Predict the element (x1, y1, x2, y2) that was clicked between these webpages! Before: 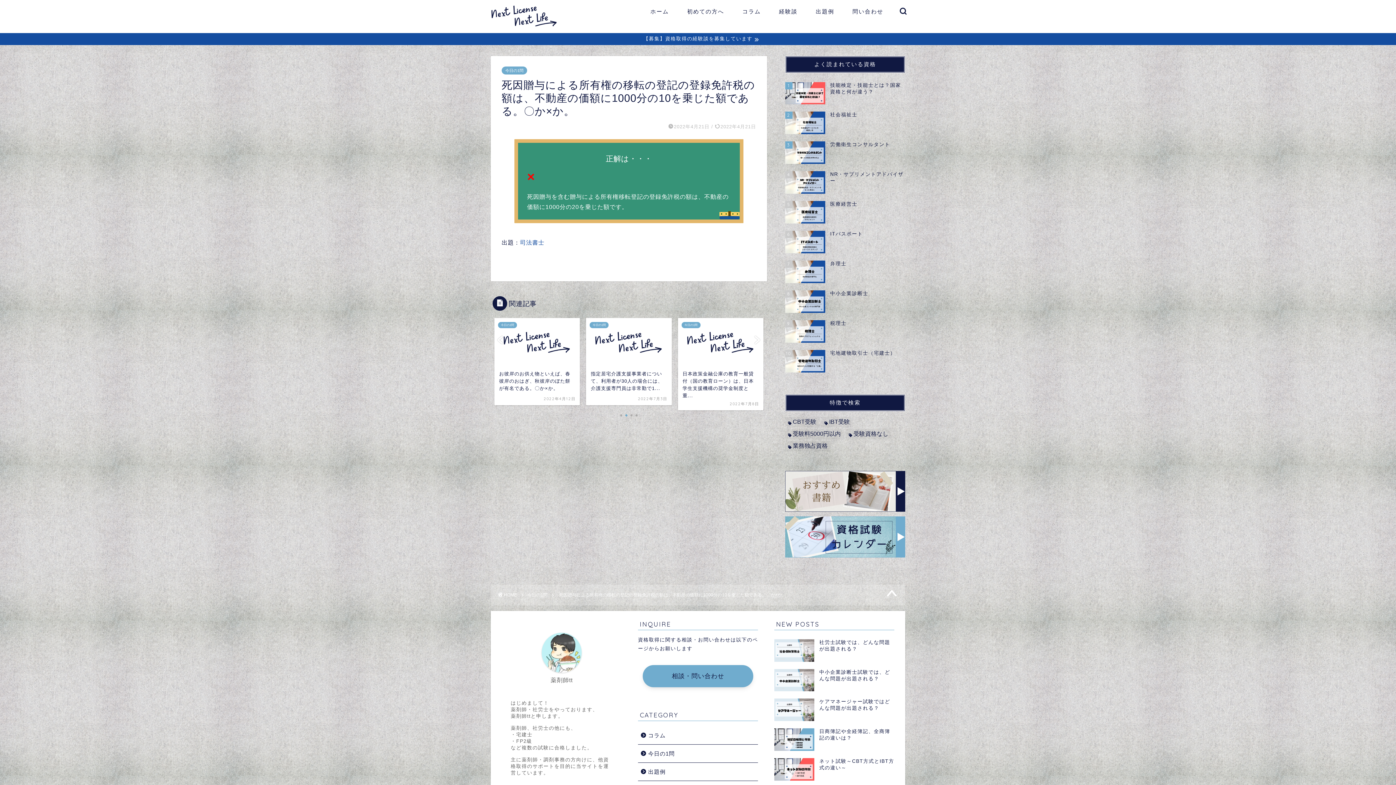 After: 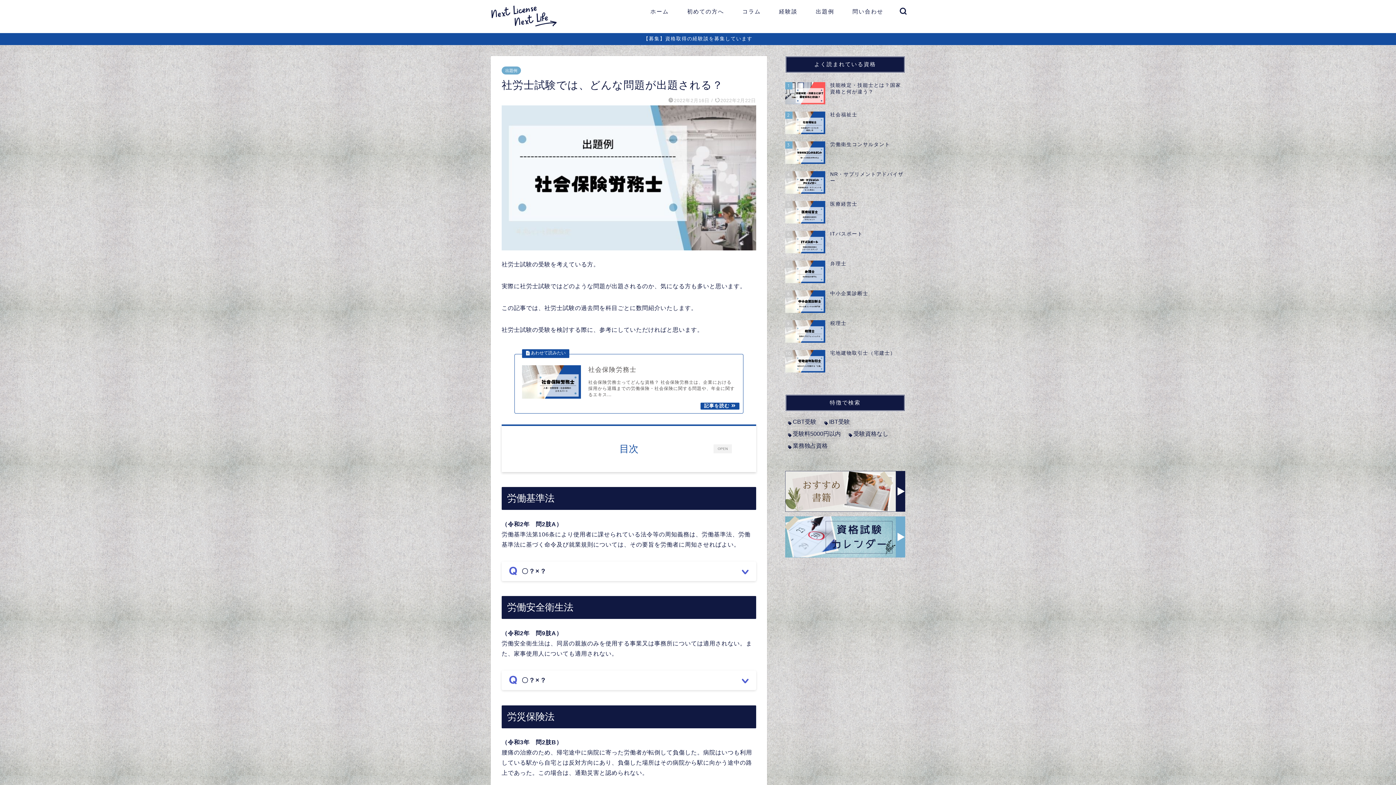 Action: label: 社労士試験では、どんな問題が出題される？ bbox: (774, 635, 894, 665)